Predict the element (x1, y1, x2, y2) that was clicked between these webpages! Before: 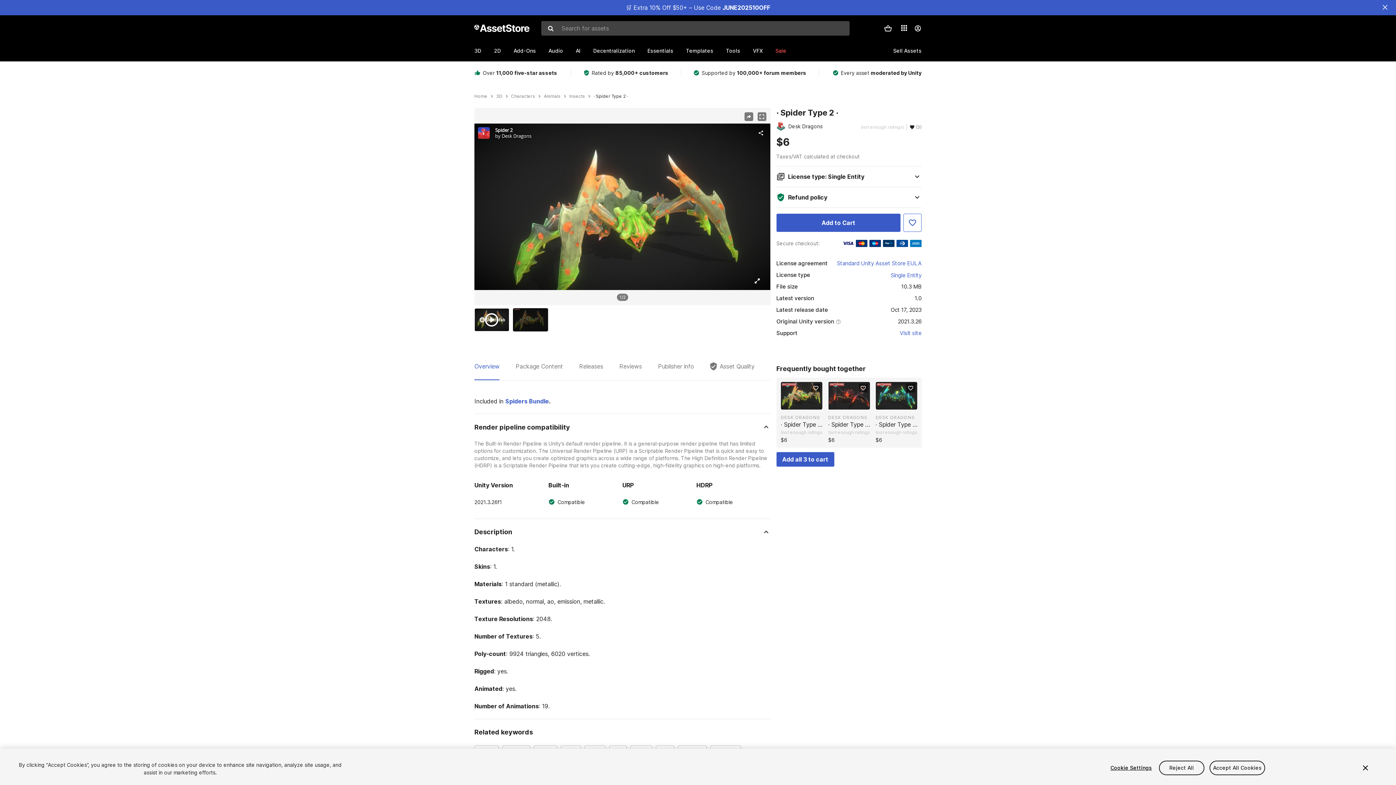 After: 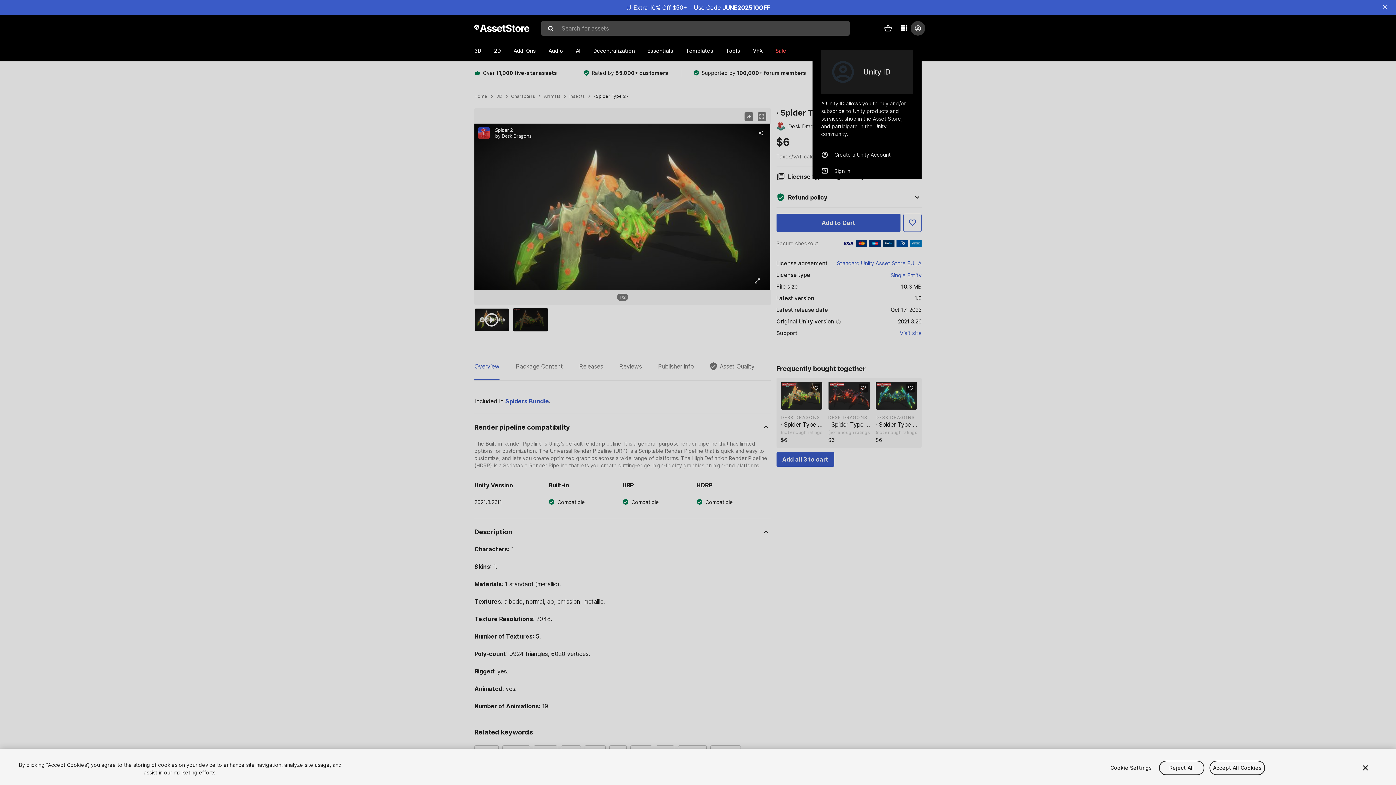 Action: bbox: (914, 24, 921, 32)